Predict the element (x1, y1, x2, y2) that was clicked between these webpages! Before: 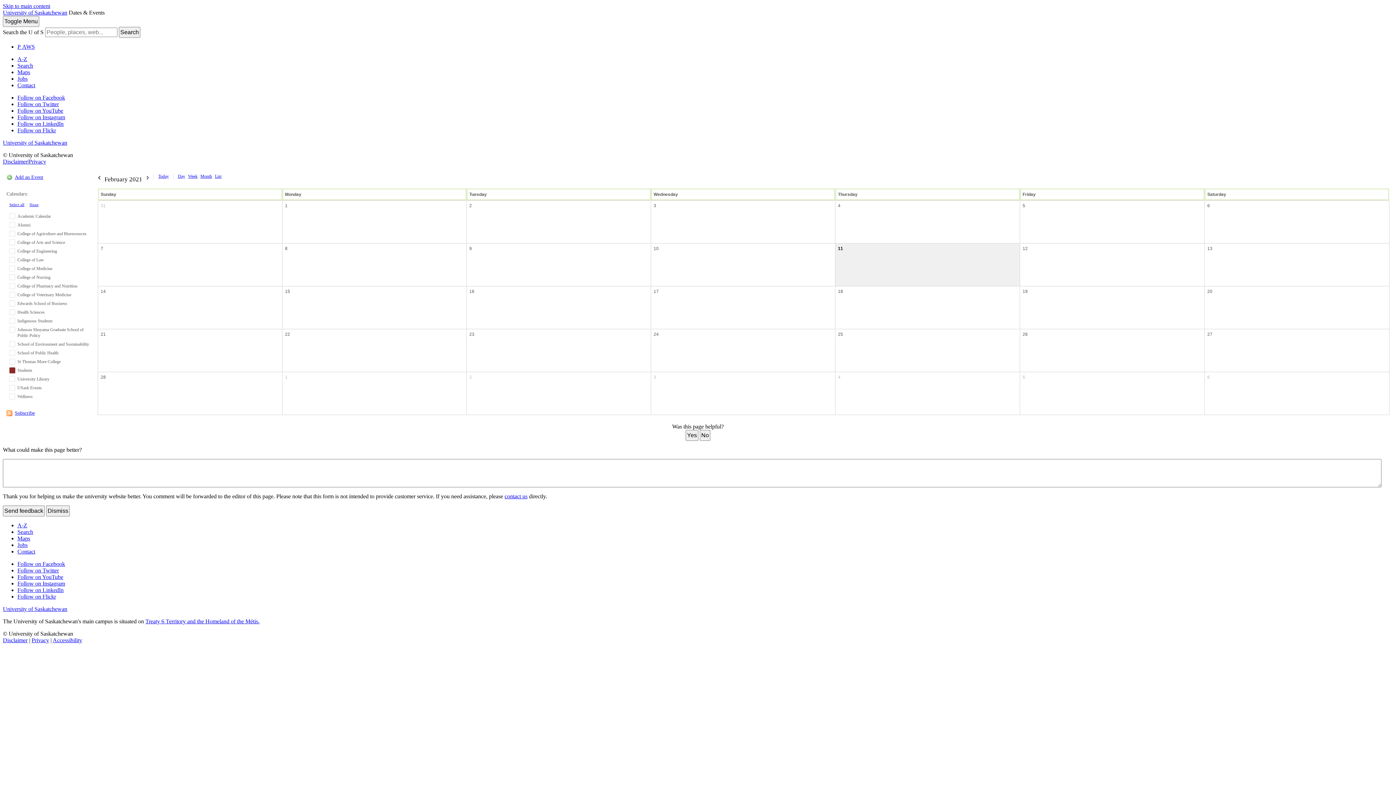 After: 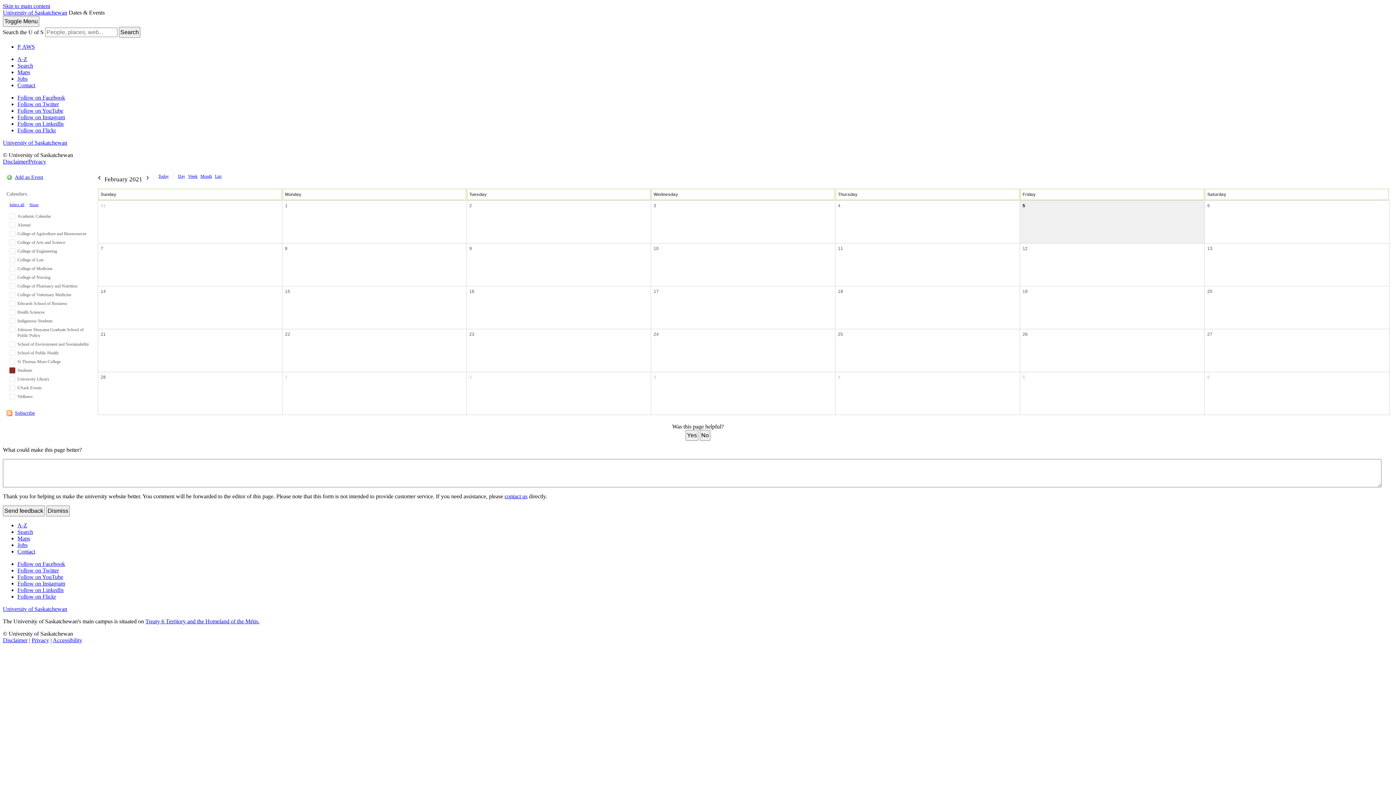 Action: label: 5 bbox: (1021, 201, 1027, 210)